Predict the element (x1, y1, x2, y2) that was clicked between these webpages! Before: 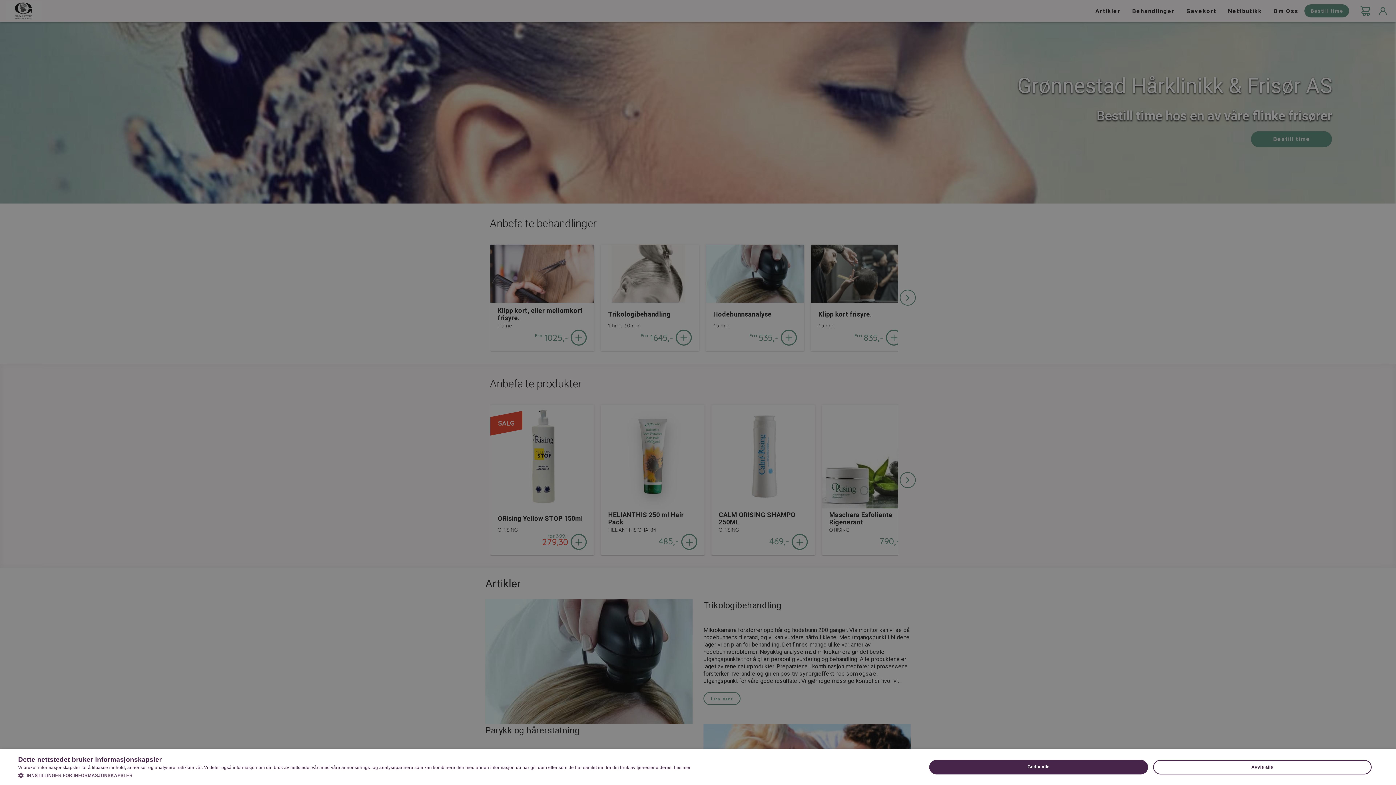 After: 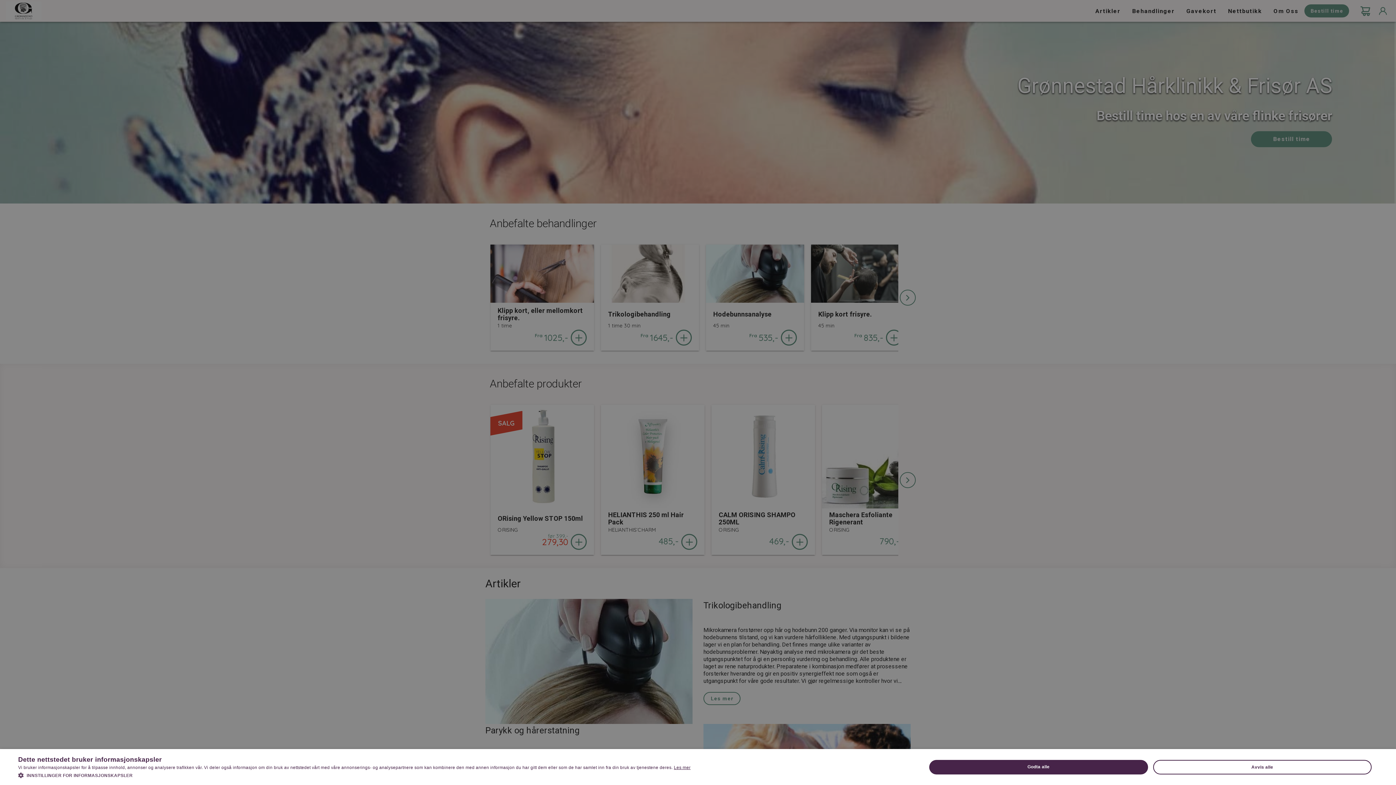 Action: bbox: (674, 765, 690, 770) label: Les mer, opens a new window